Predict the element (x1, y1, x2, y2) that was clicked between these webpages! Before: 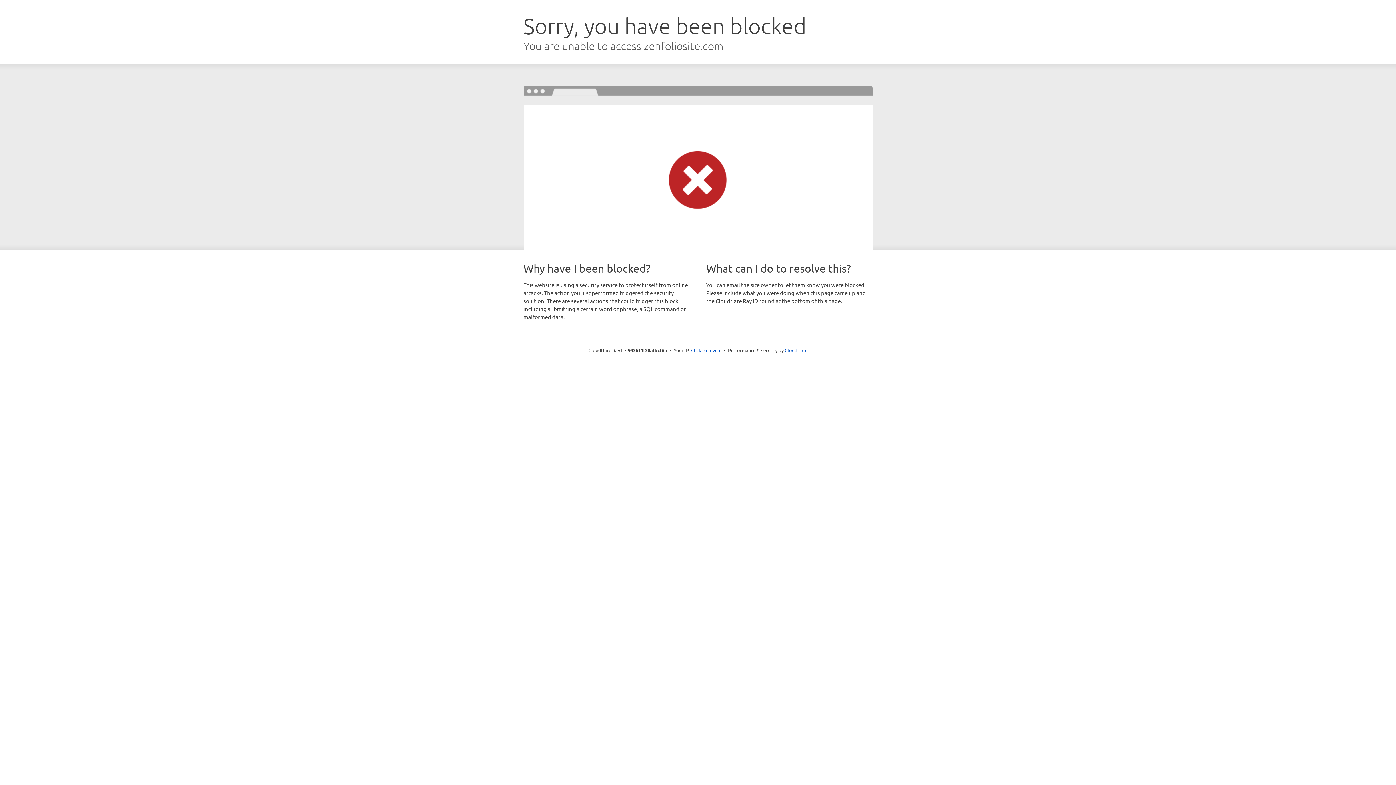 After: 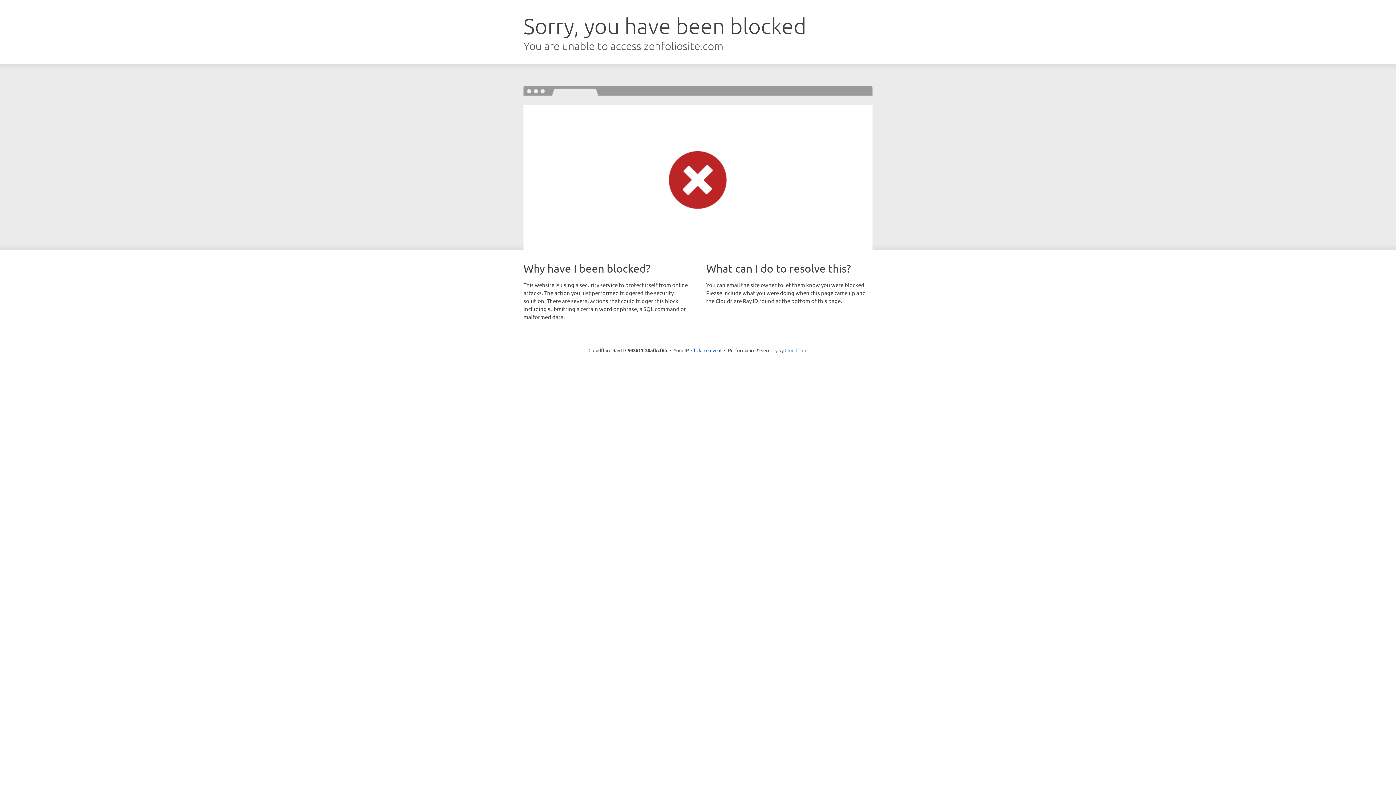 Action: bbox: (784, 347, 807, 353) label: Cloudflare